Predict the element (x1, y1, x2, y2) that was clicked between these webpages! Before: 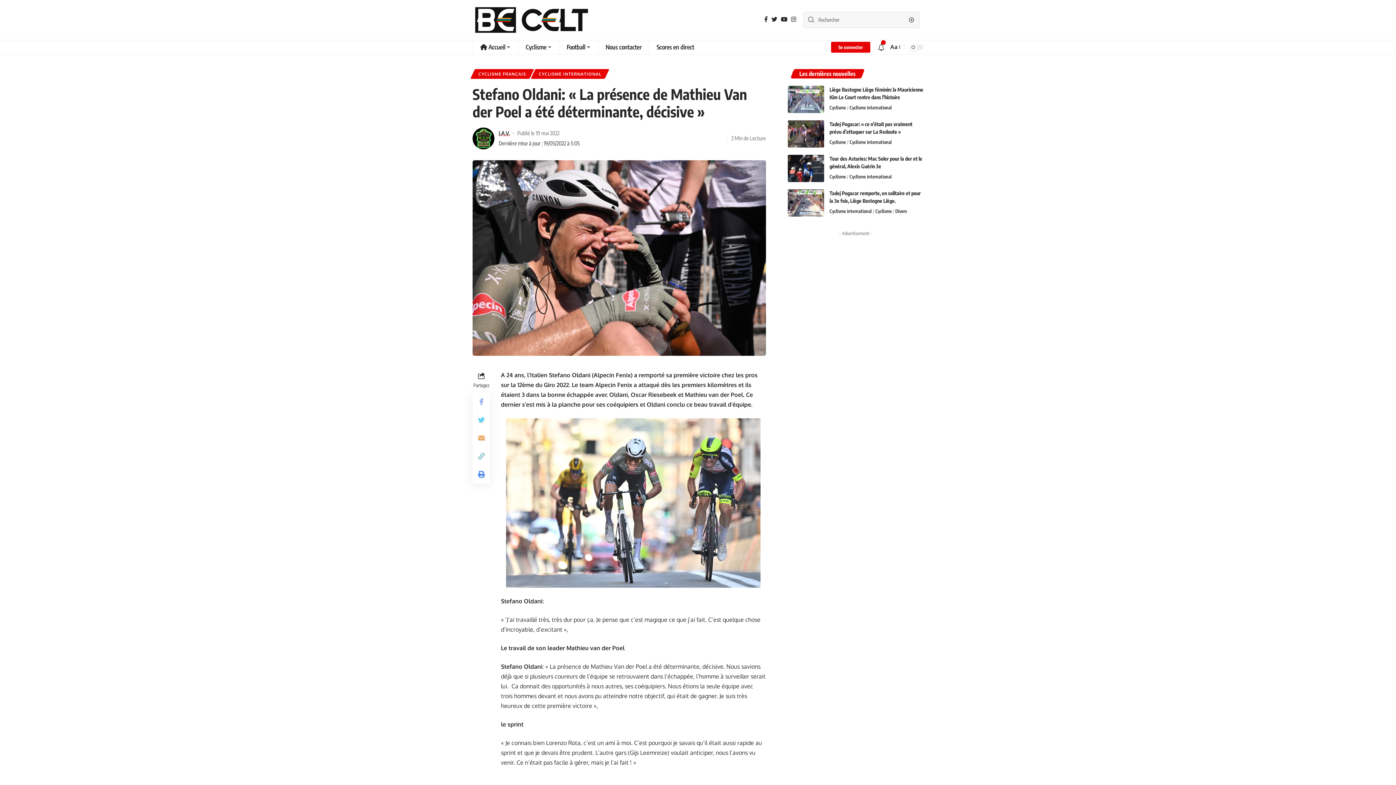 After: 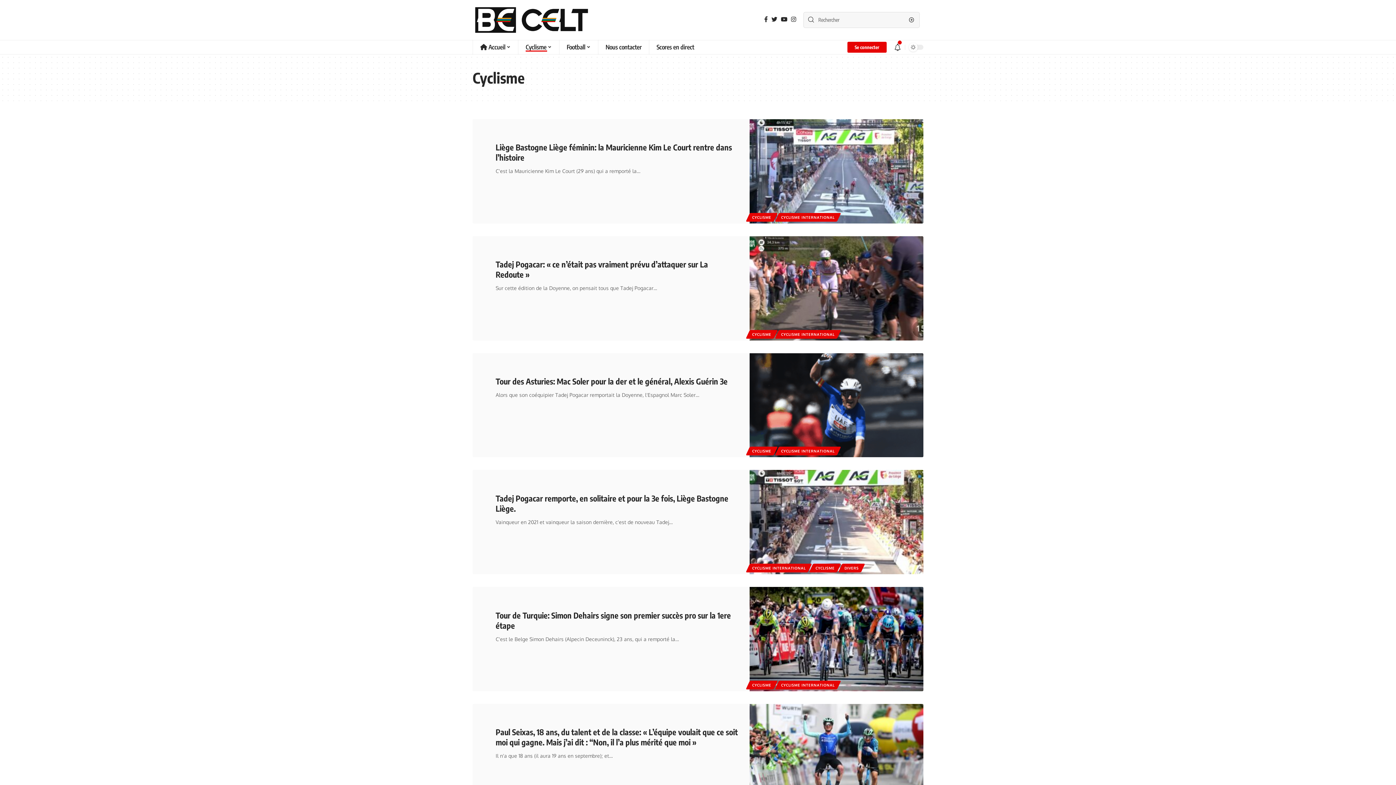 Action: label: Cyclisme bbox: (829, 172, 849, 180)